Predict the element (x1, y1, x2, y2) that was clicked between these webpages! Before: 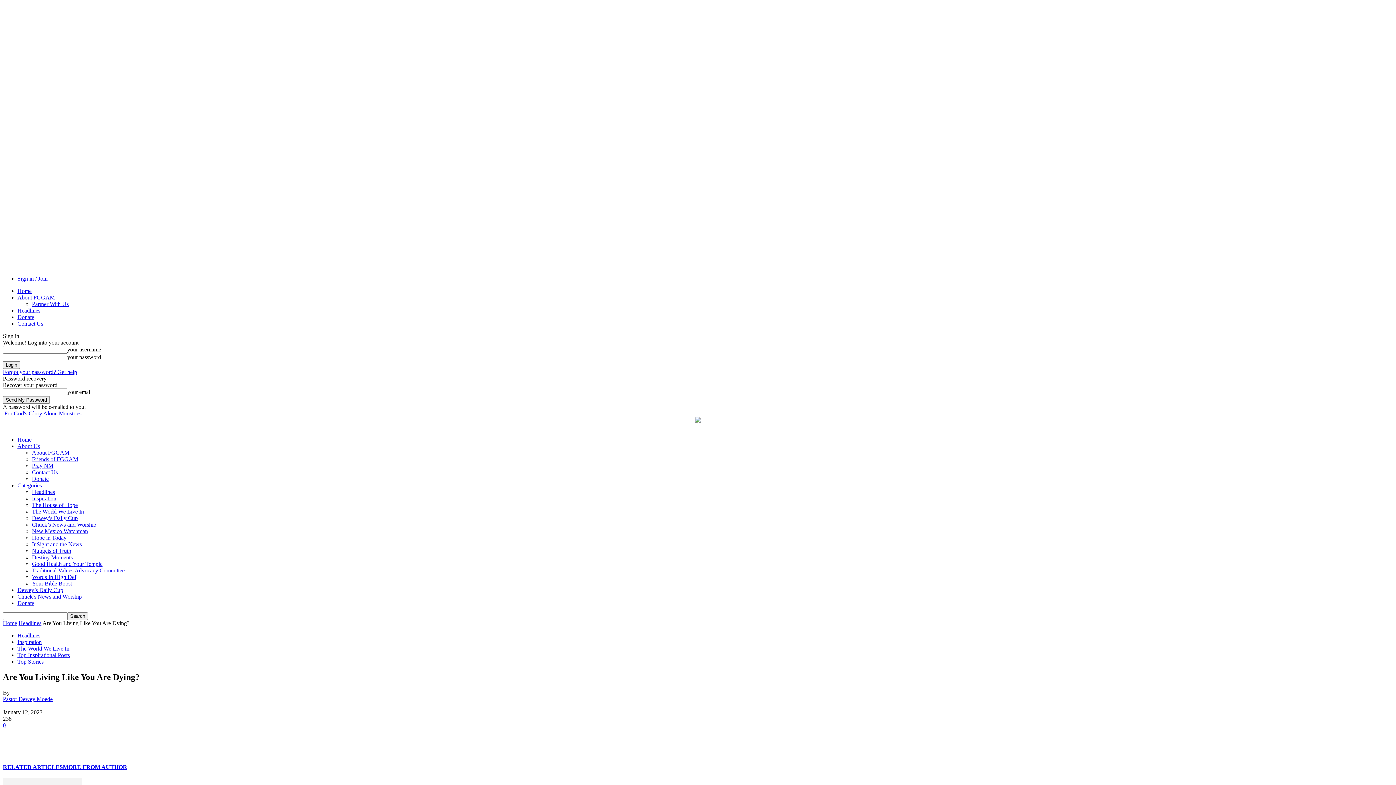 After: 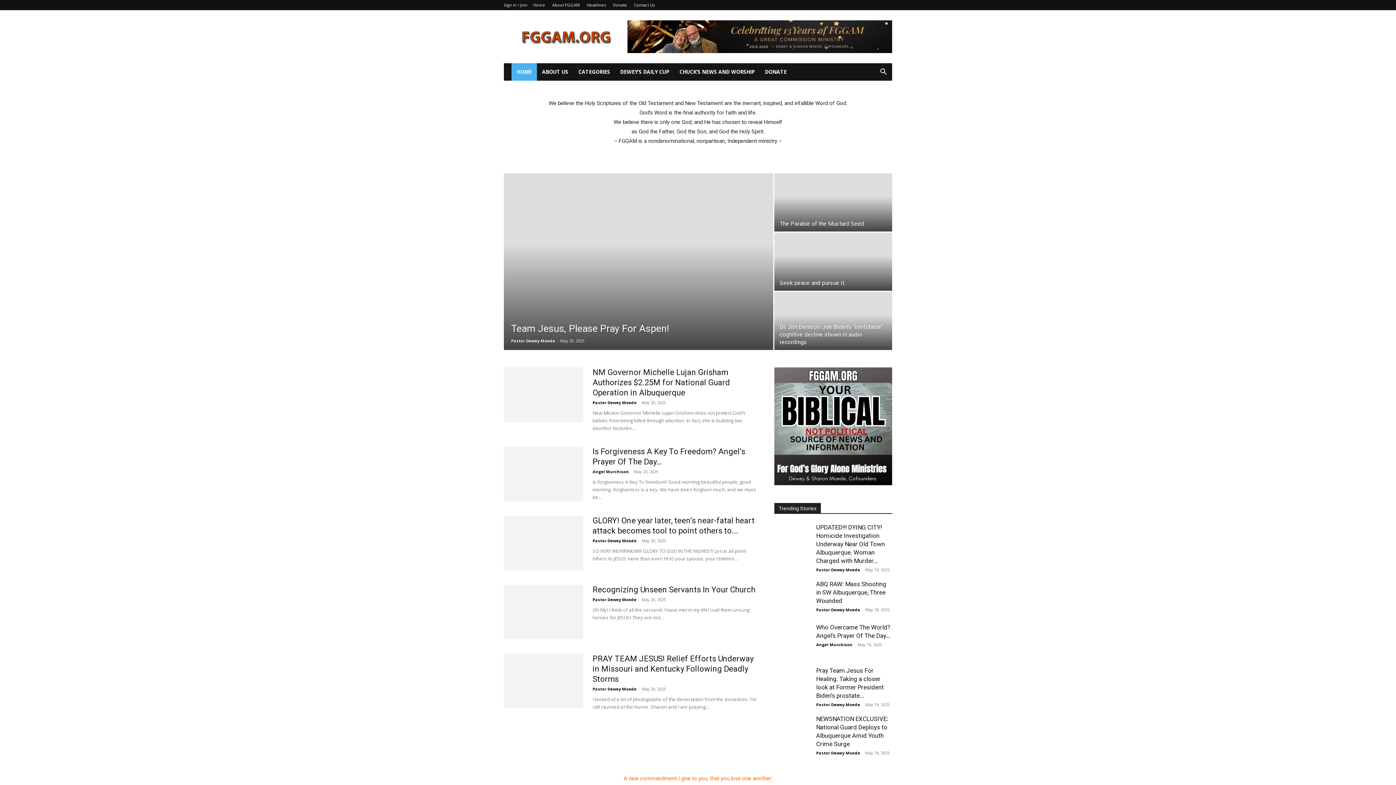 Action: label: Home bbox: (17, 288, 31, 294)